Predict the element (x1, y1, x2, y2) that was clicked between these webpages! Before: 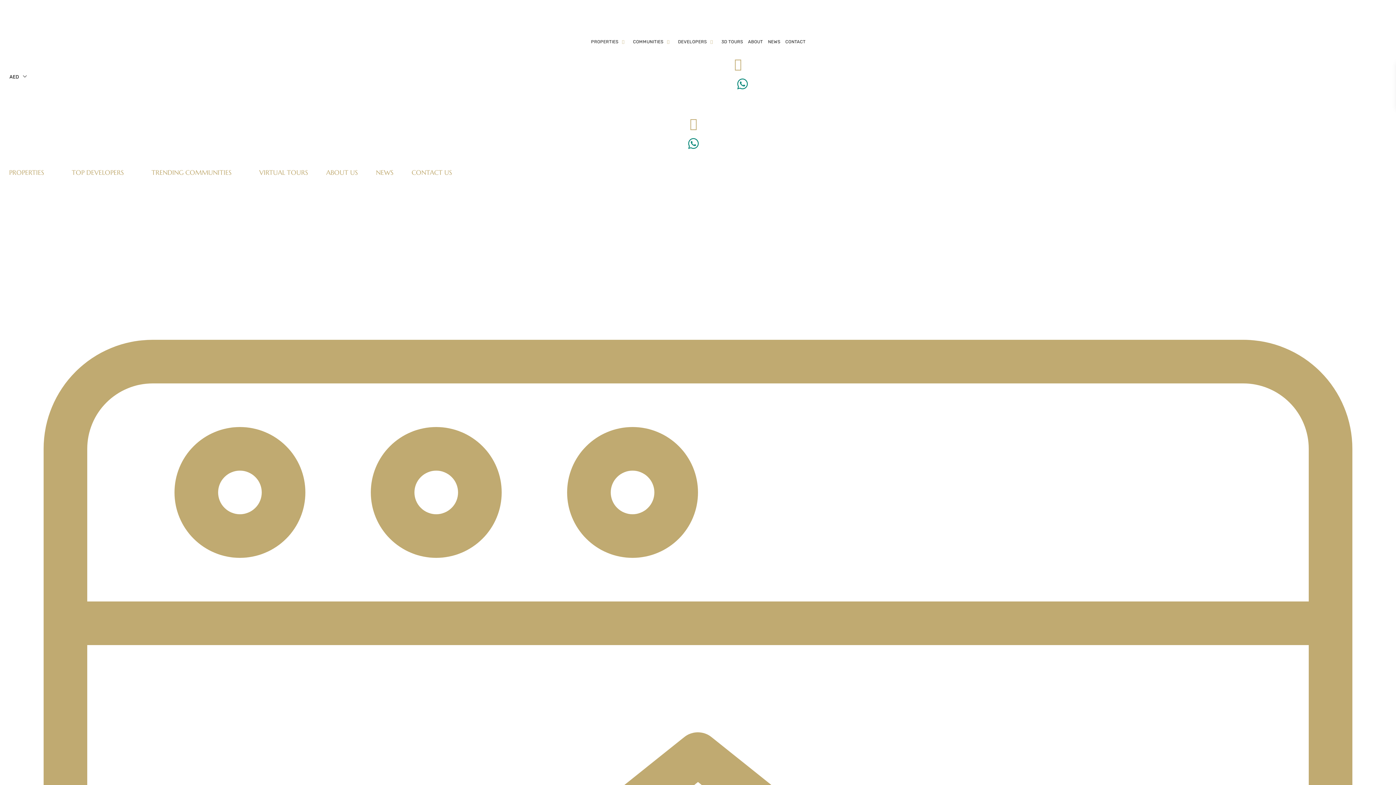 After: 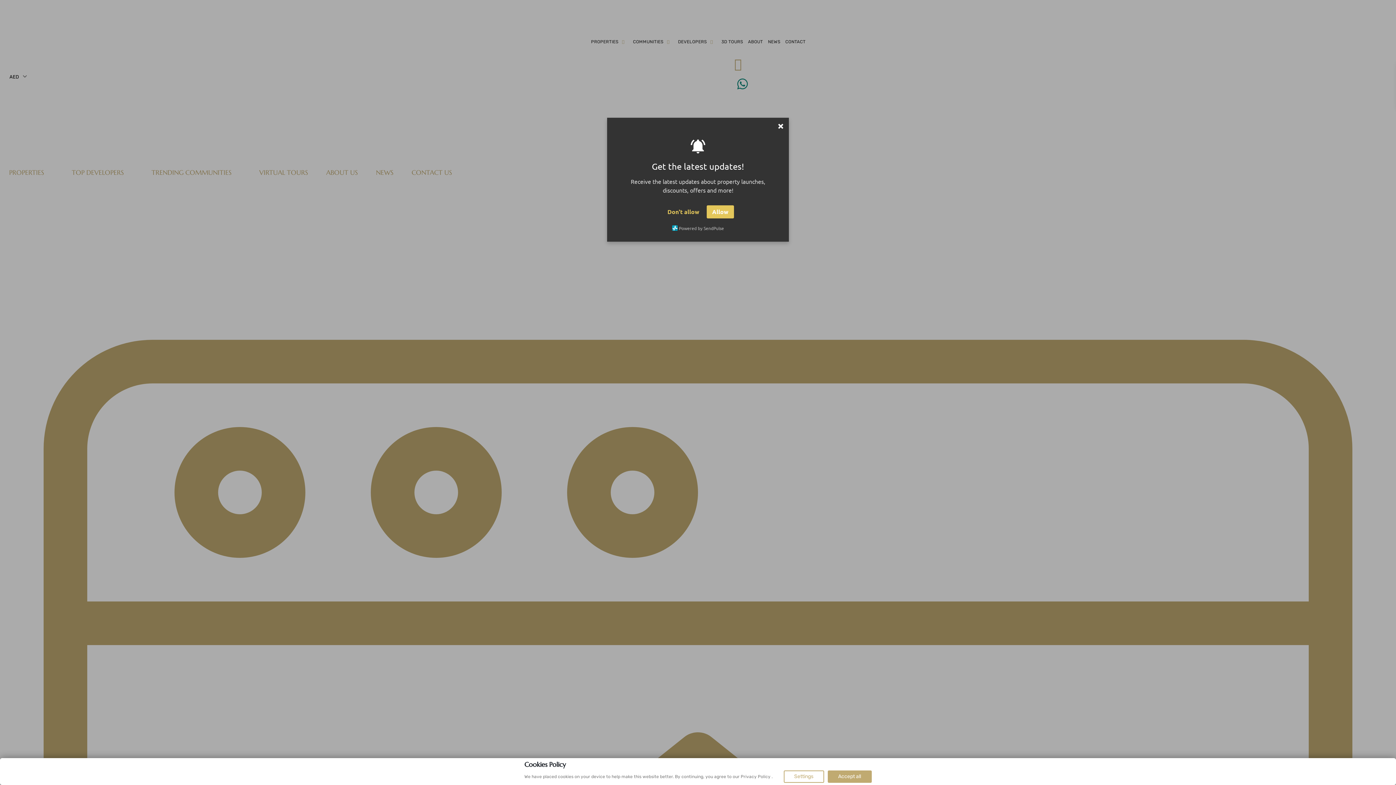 Action: bbox: (684, 116, 702, 131)